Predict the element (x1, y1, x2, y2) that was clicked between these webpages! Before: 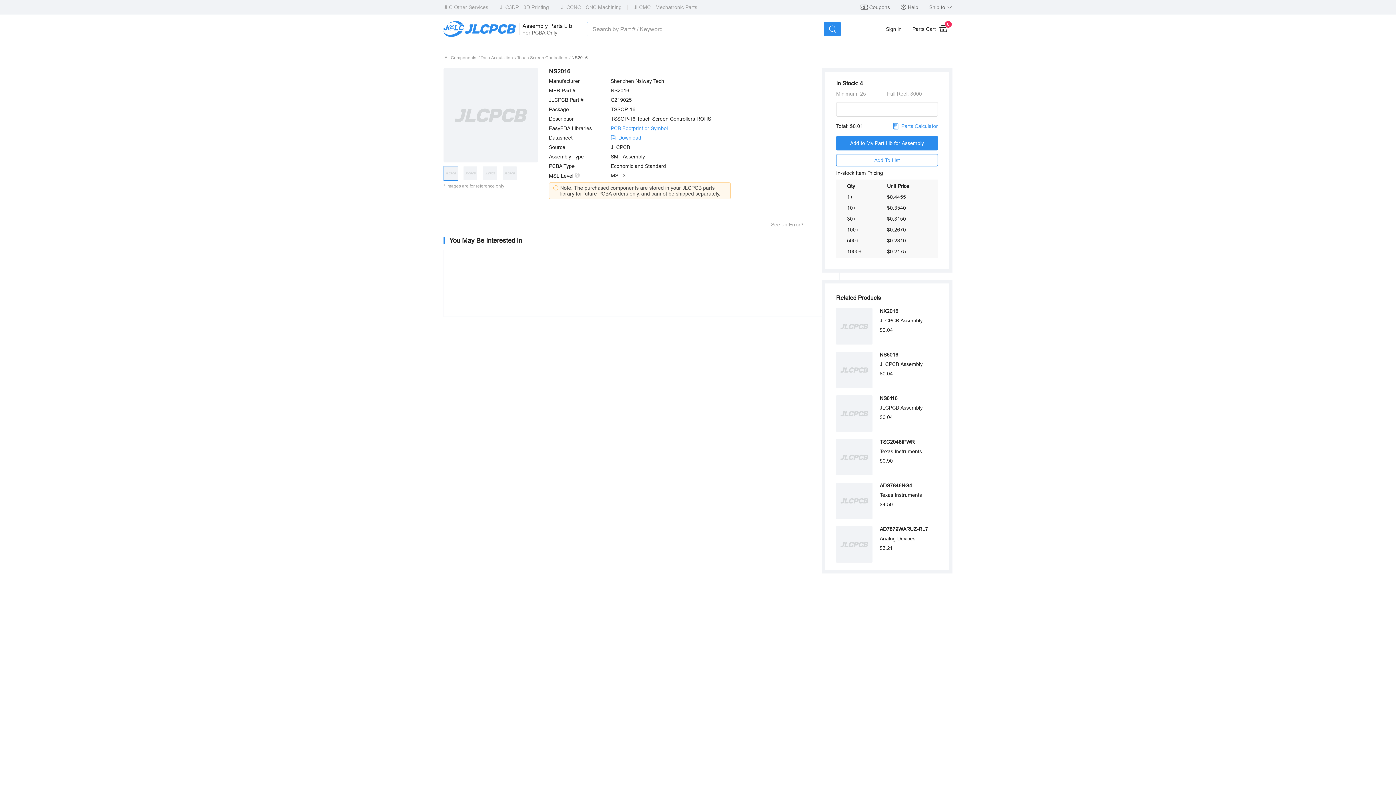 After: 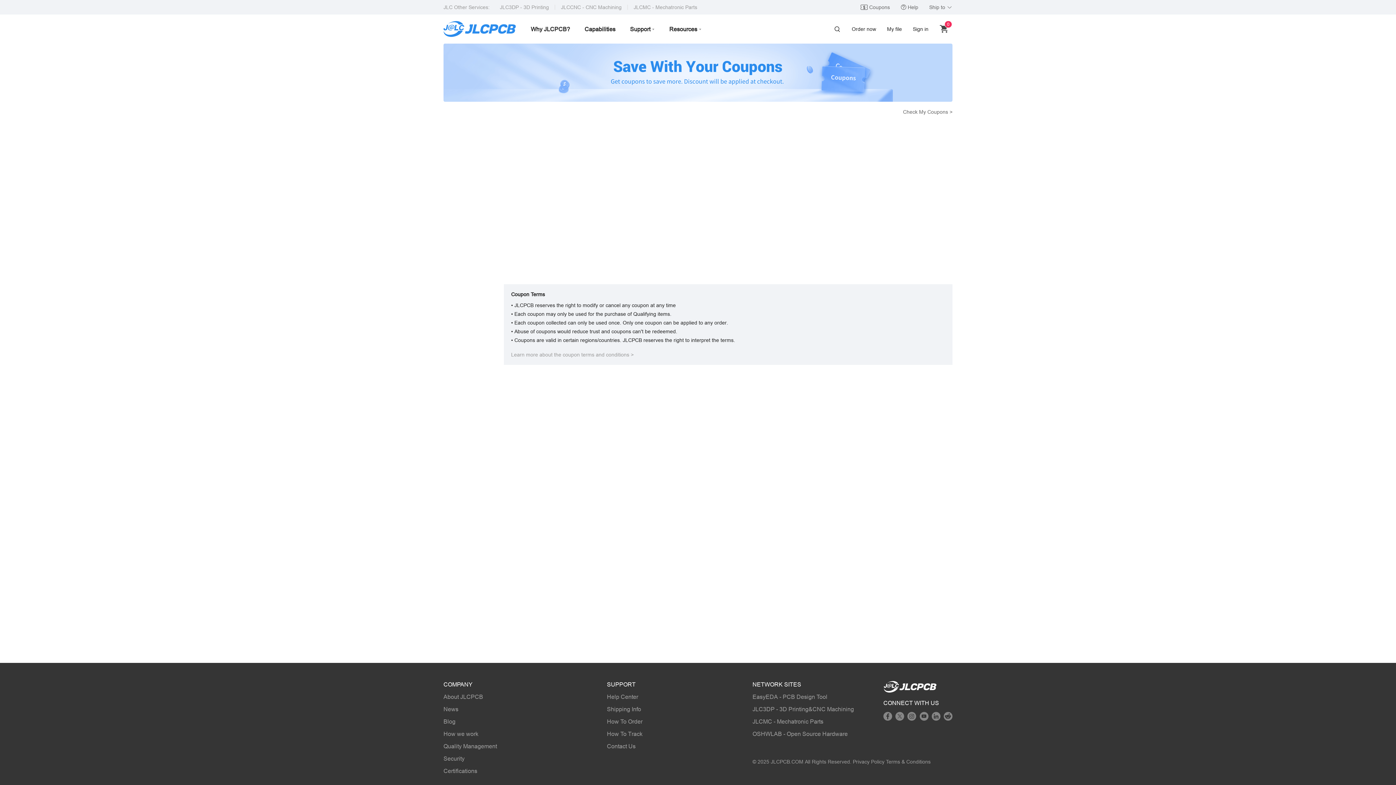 Action: bbox: (860, 0, 890, 14) label:  Coupons